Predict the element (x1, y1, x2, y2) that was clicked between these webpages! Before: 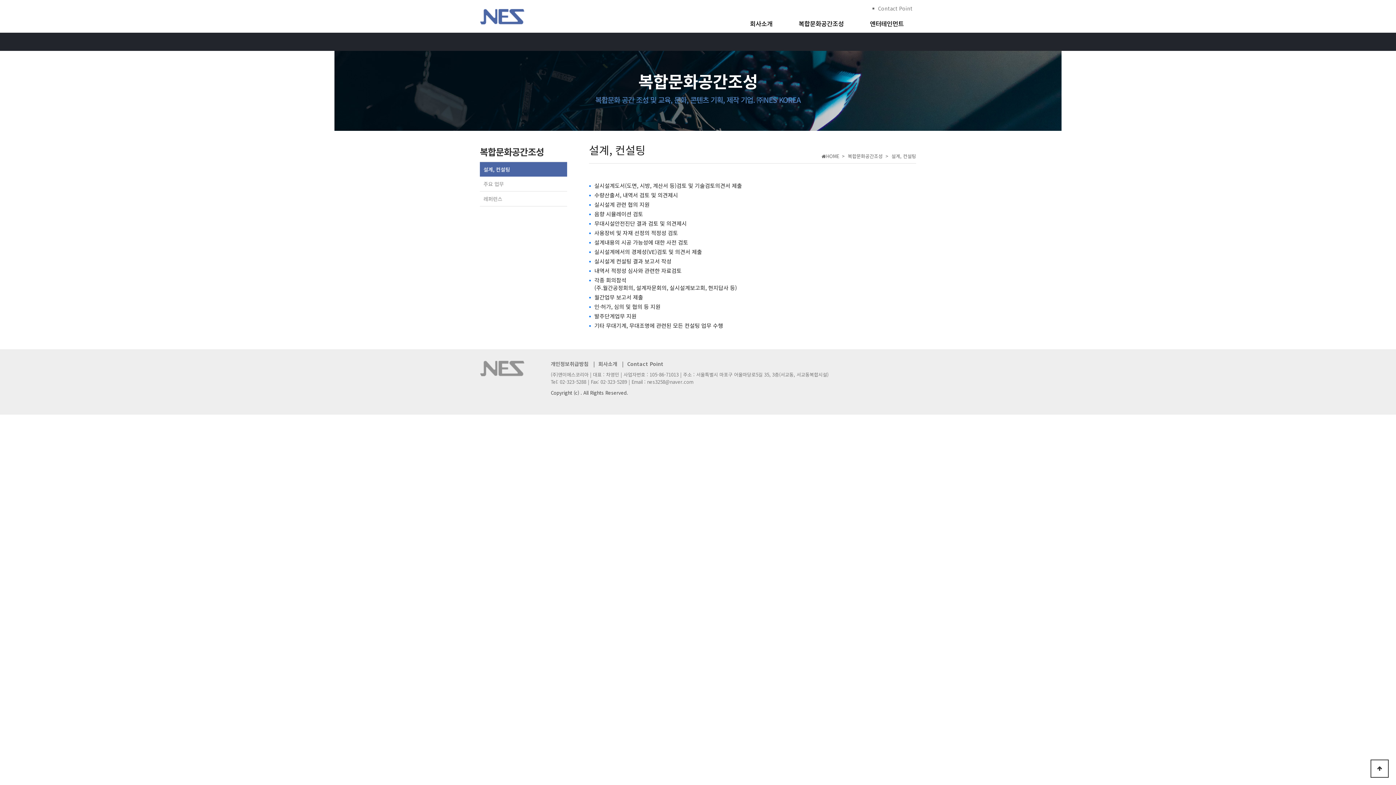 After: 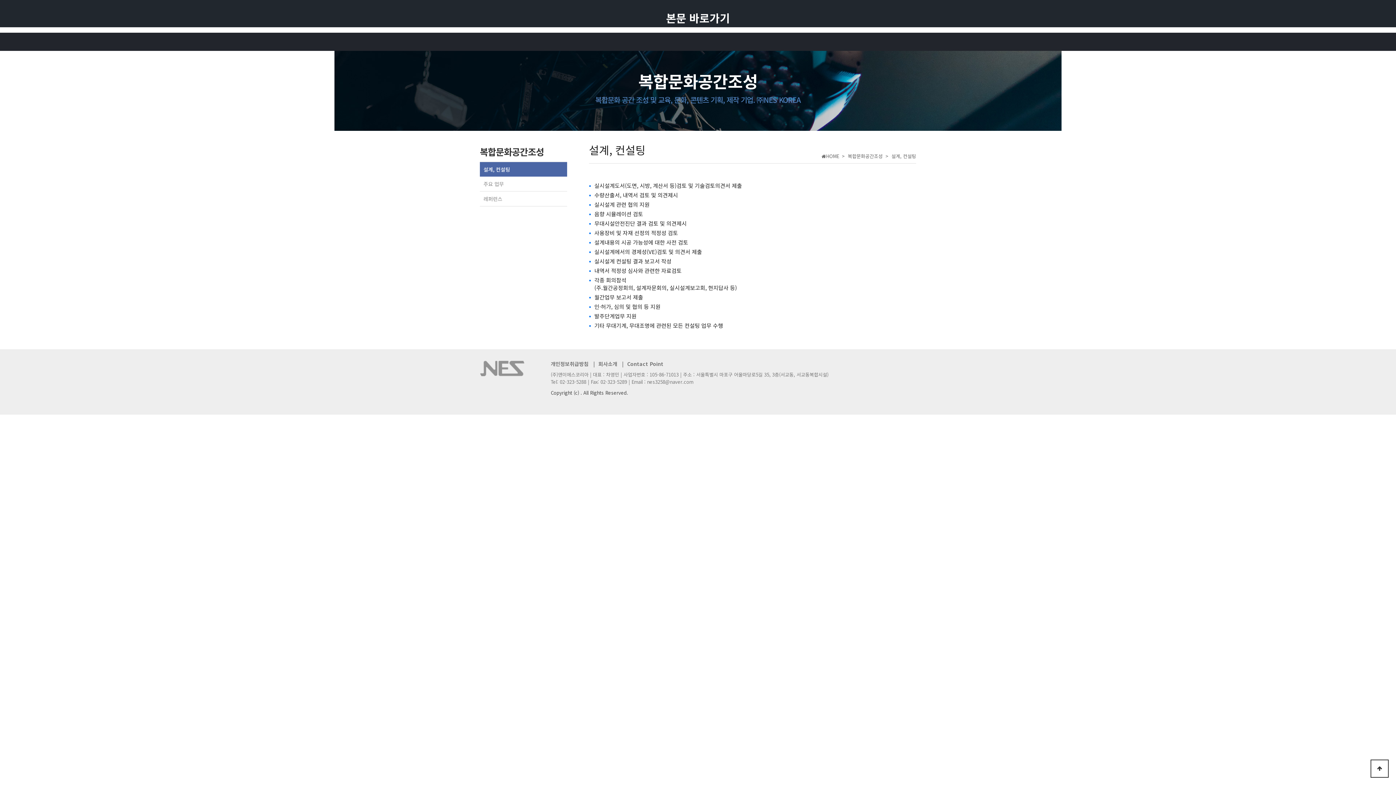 Action: bbox: (0, 0, 0, 0) label: 본문 바로가기